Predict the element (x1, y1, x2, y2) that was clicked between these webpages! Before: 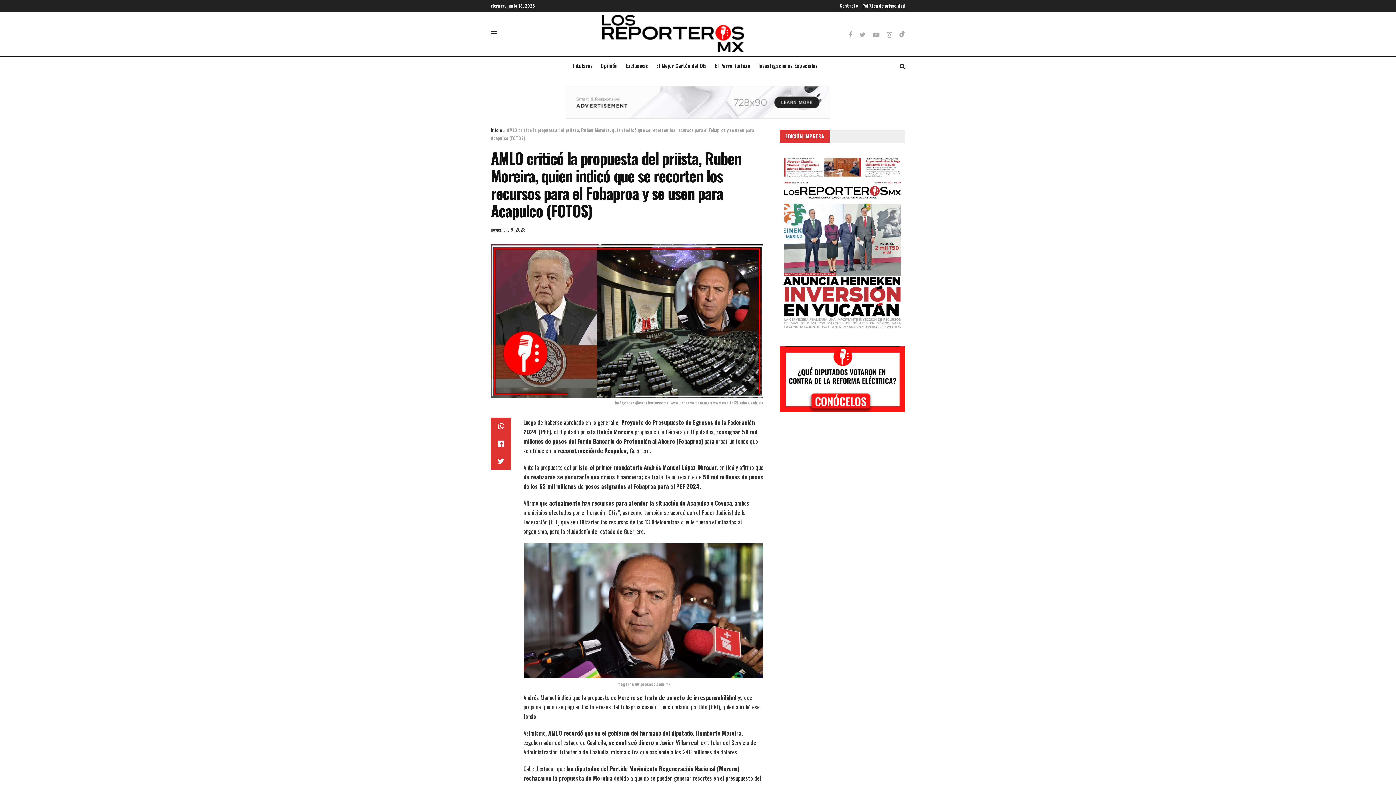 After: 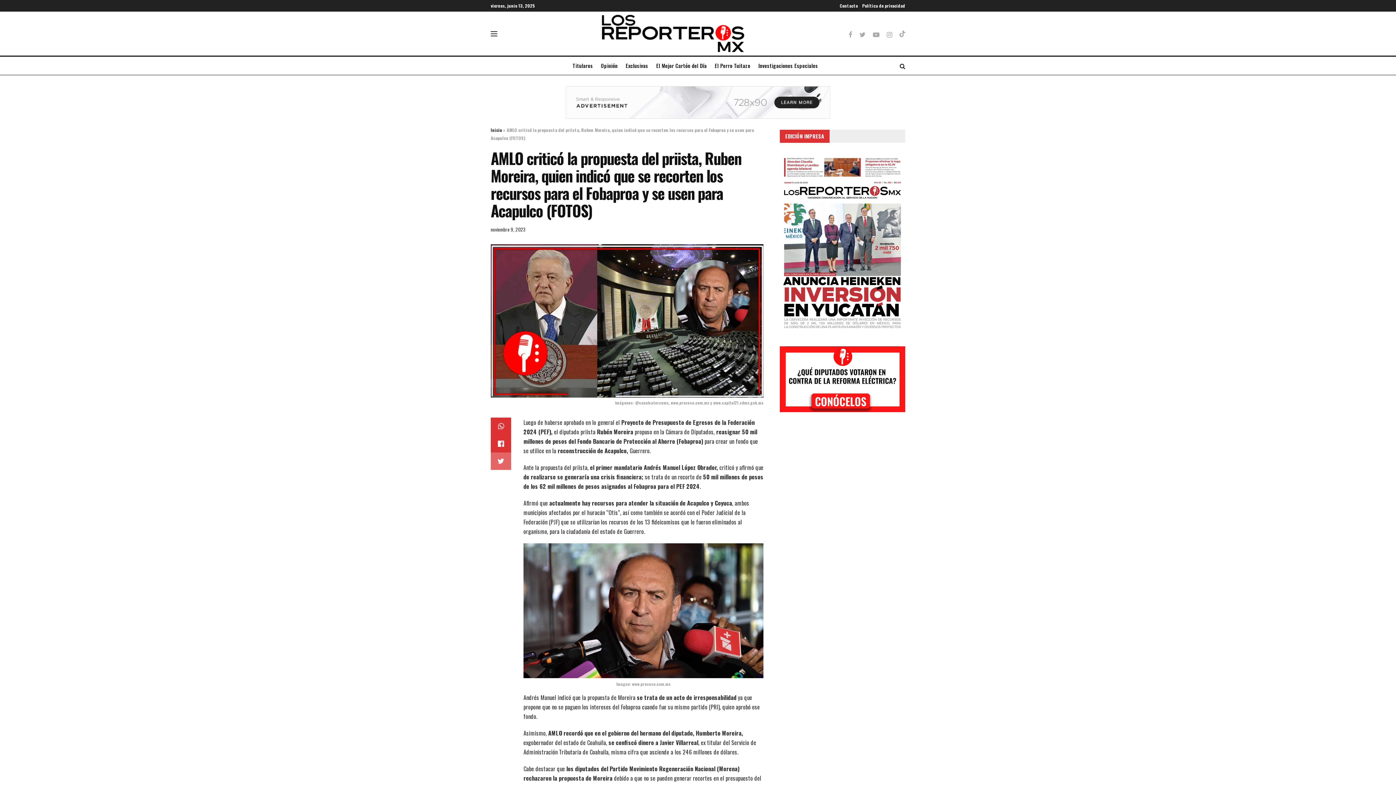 Action: bbox: (490, 452, 511, 470)